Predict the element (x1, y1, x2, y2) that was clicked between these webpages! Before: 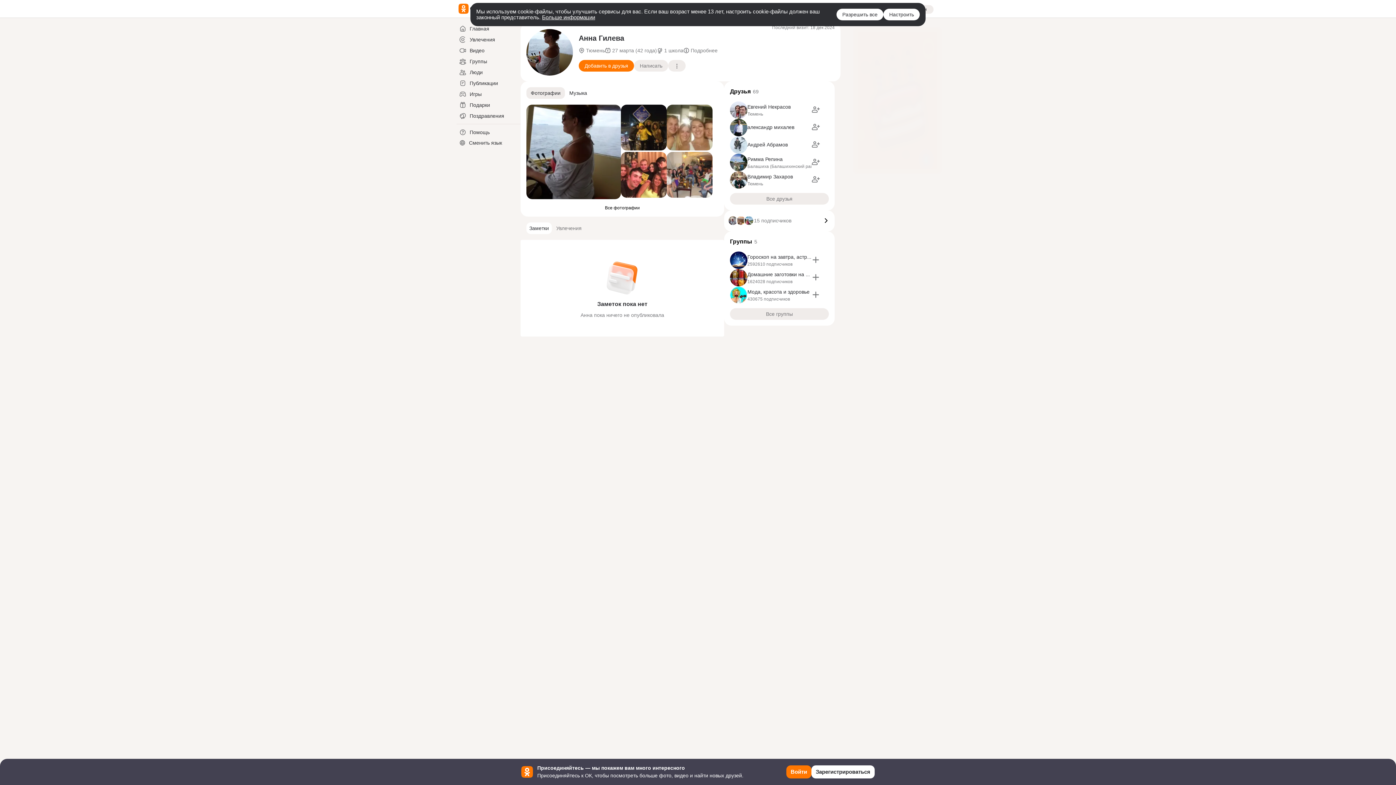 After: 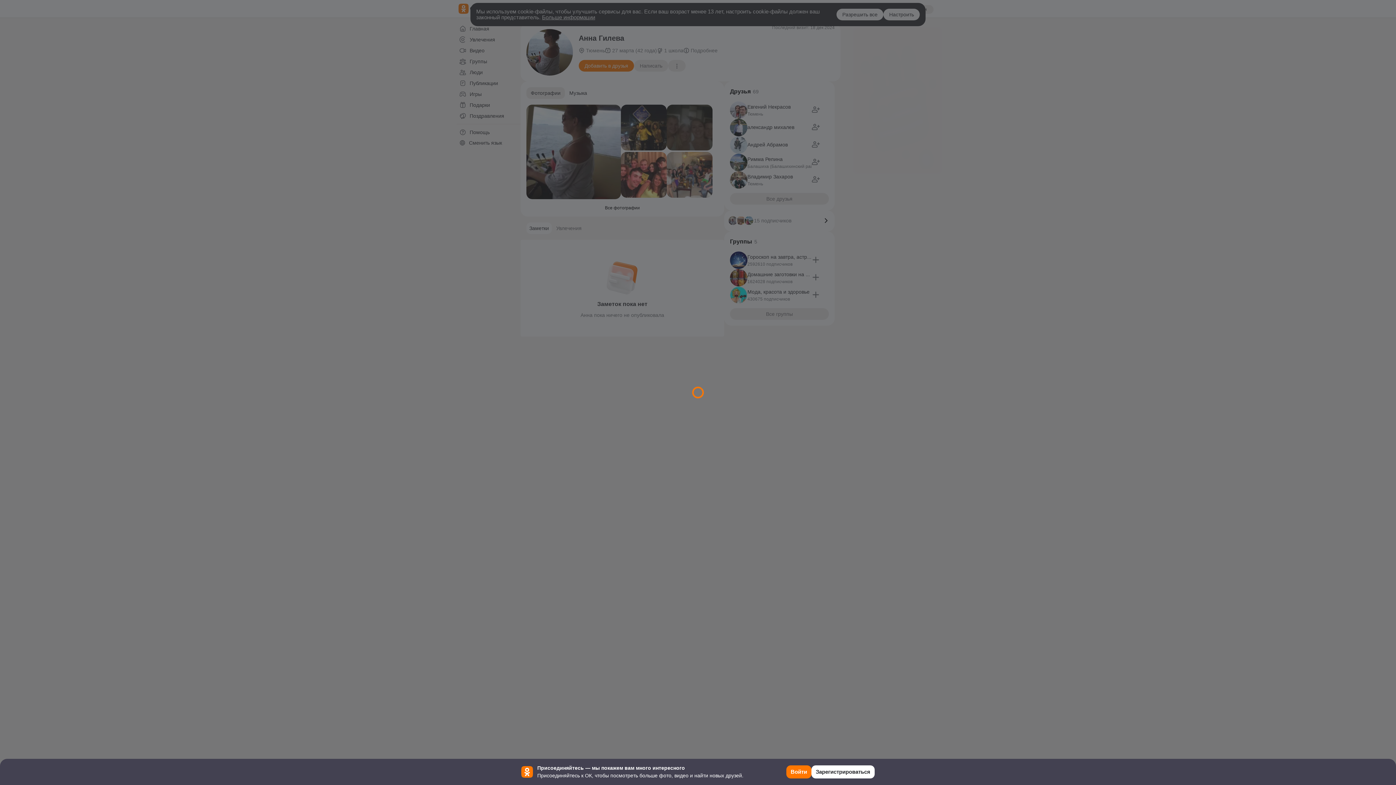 Action: bbox: (666, 104, 712, 150) label: Фотография от Анна Гилева